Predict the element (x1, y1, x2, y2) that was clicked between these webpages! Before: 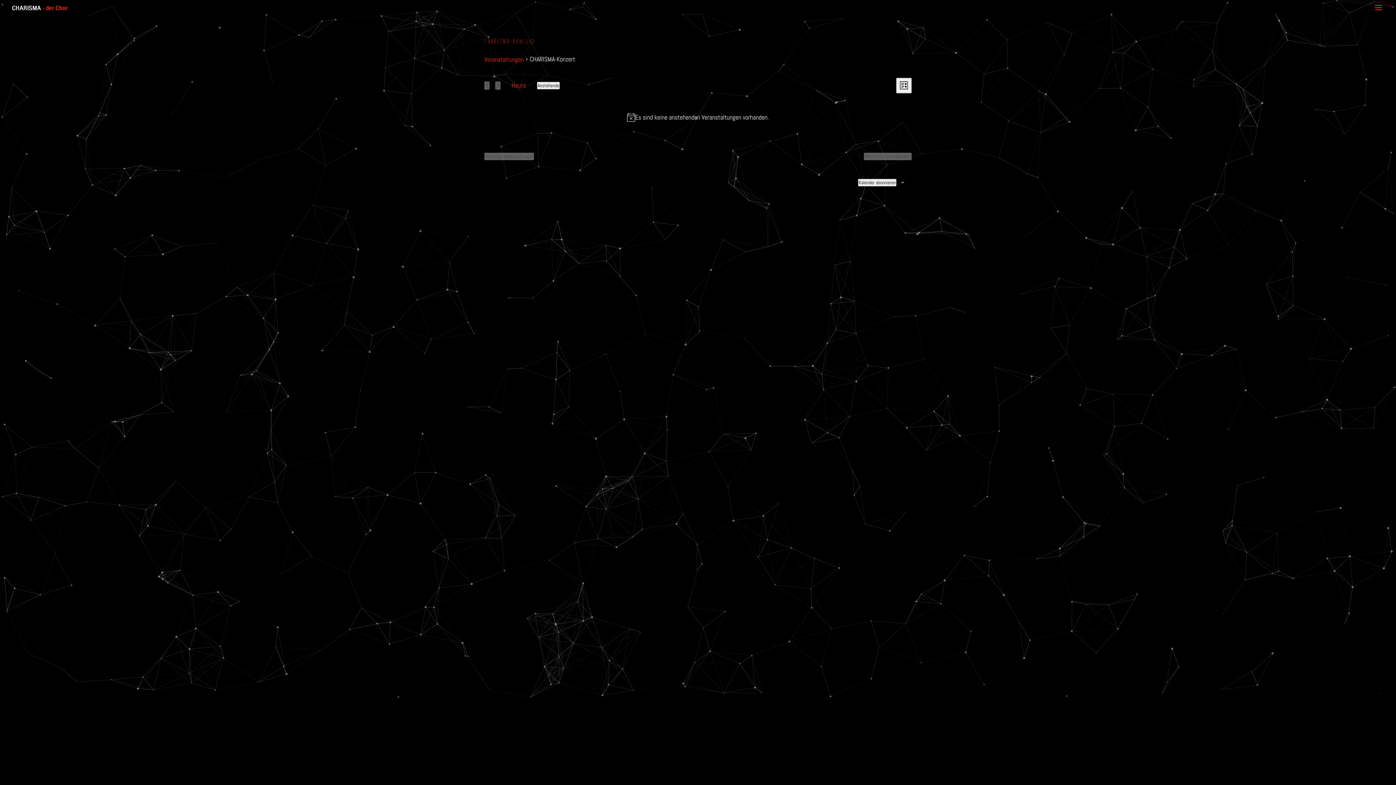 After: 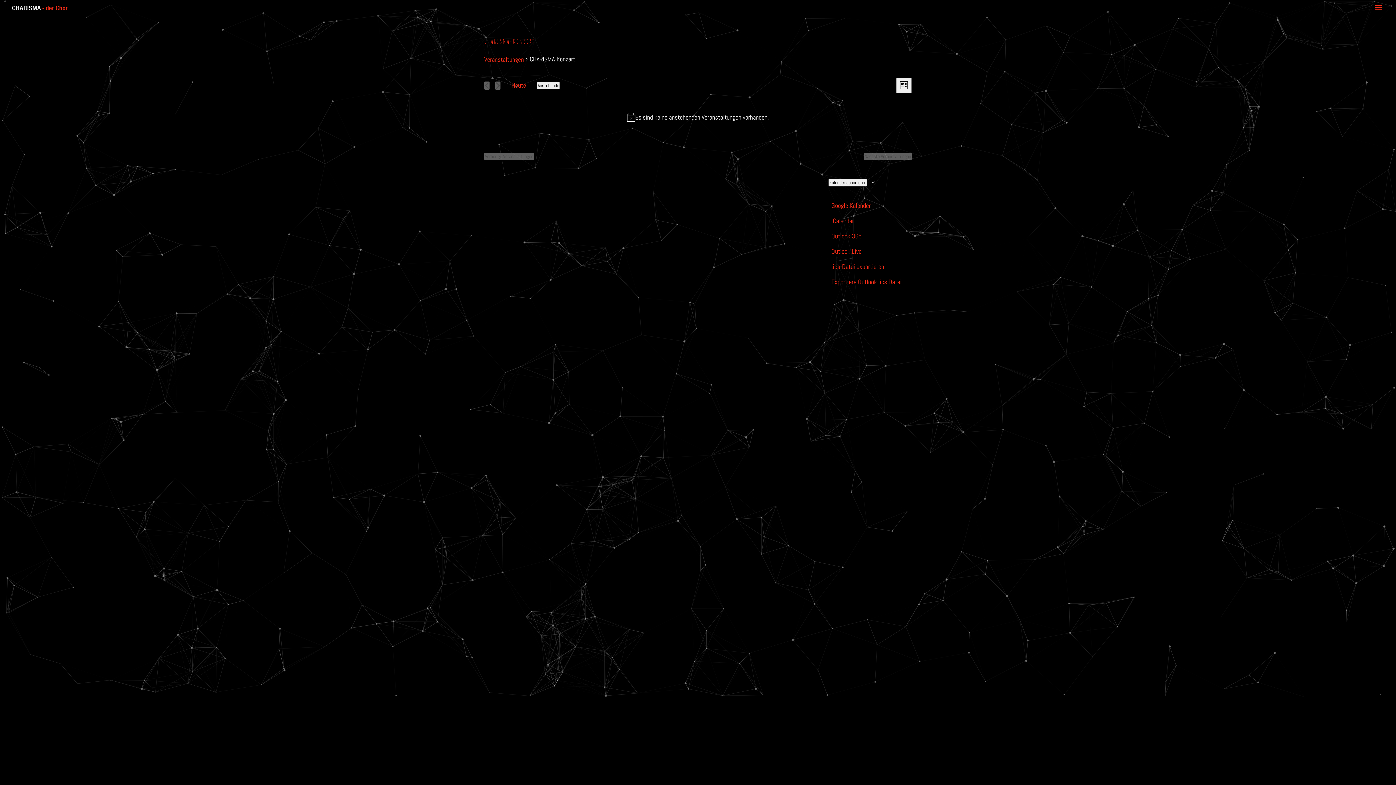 Action: label: Kalender abonnieren bbox: (858, 178, 896, 186)